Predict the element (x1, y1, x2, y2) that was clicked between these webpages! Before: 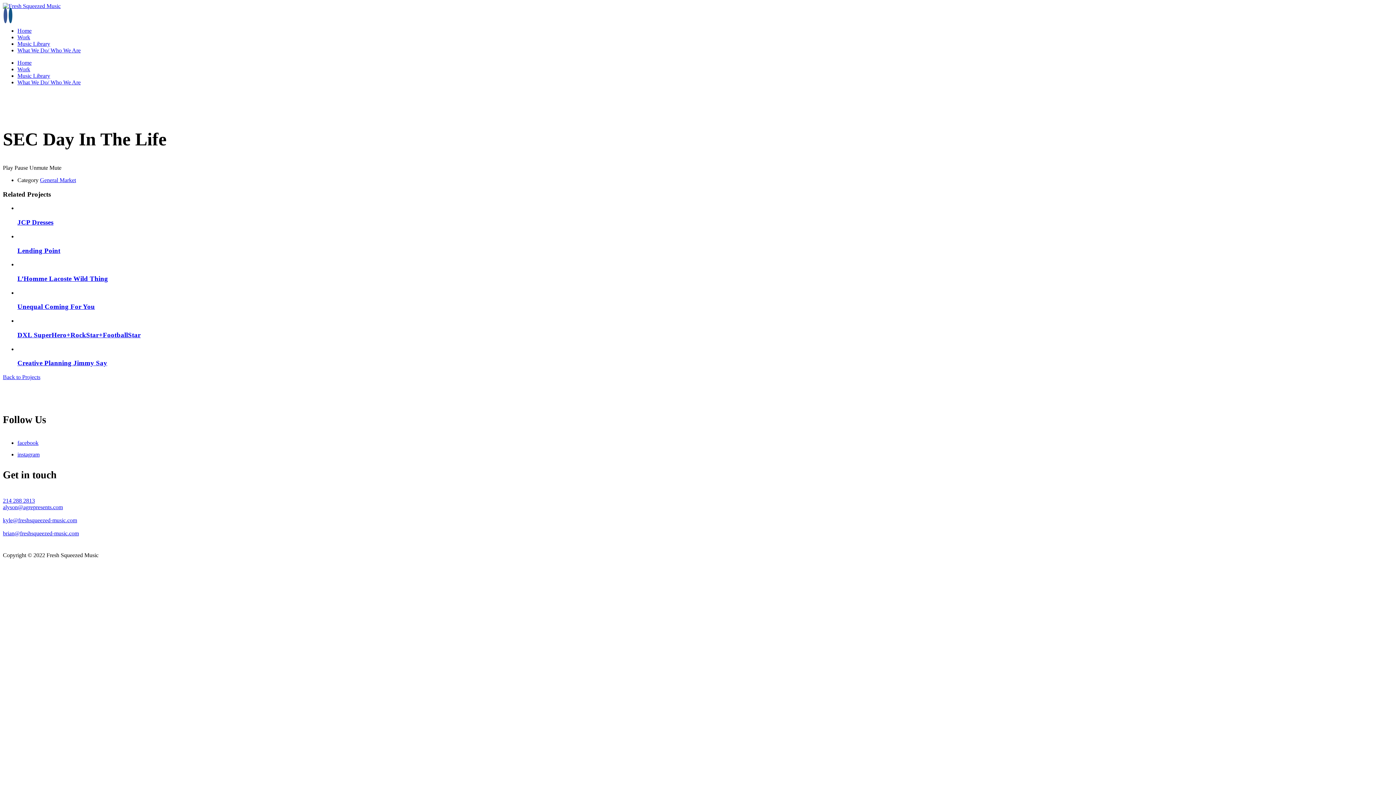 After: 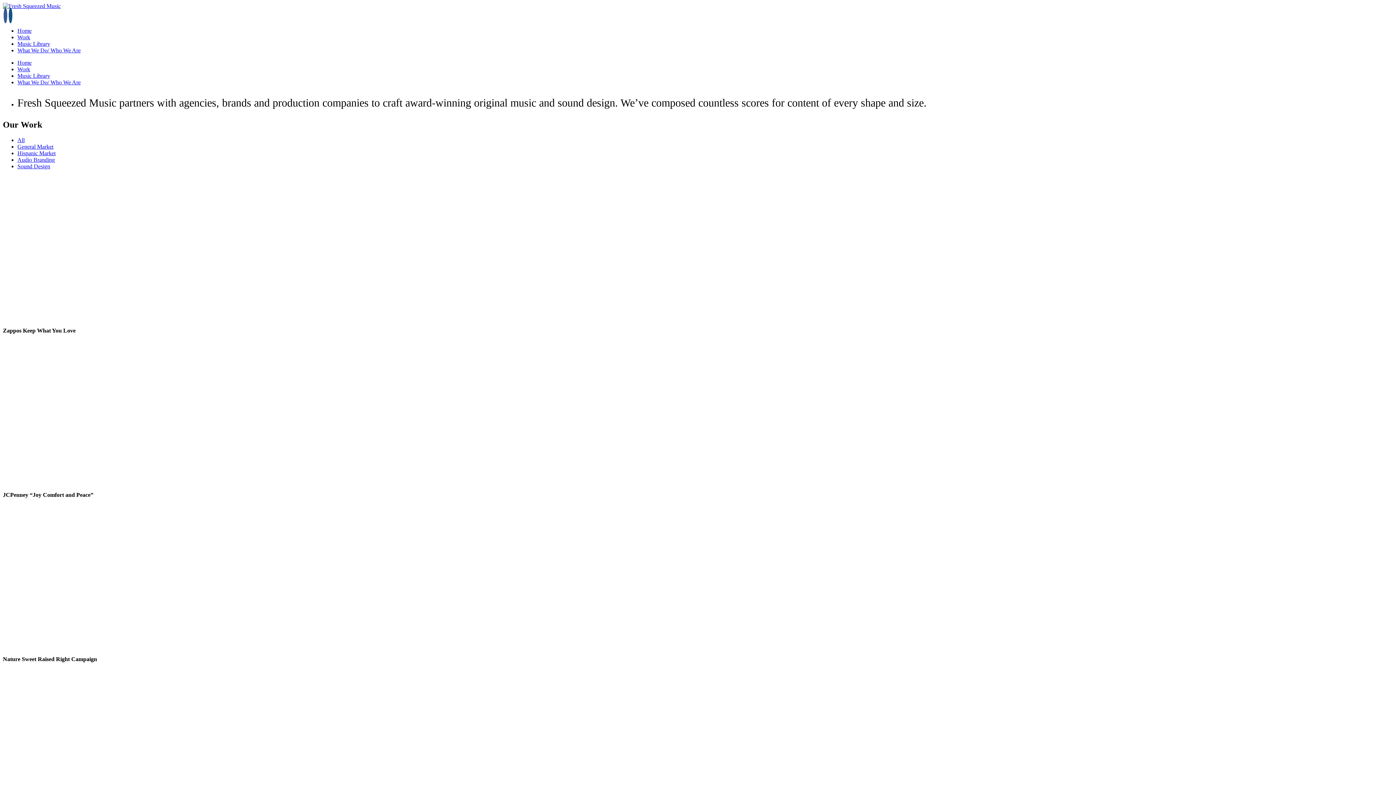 Action: bbox: (2, 2, 60, 9)